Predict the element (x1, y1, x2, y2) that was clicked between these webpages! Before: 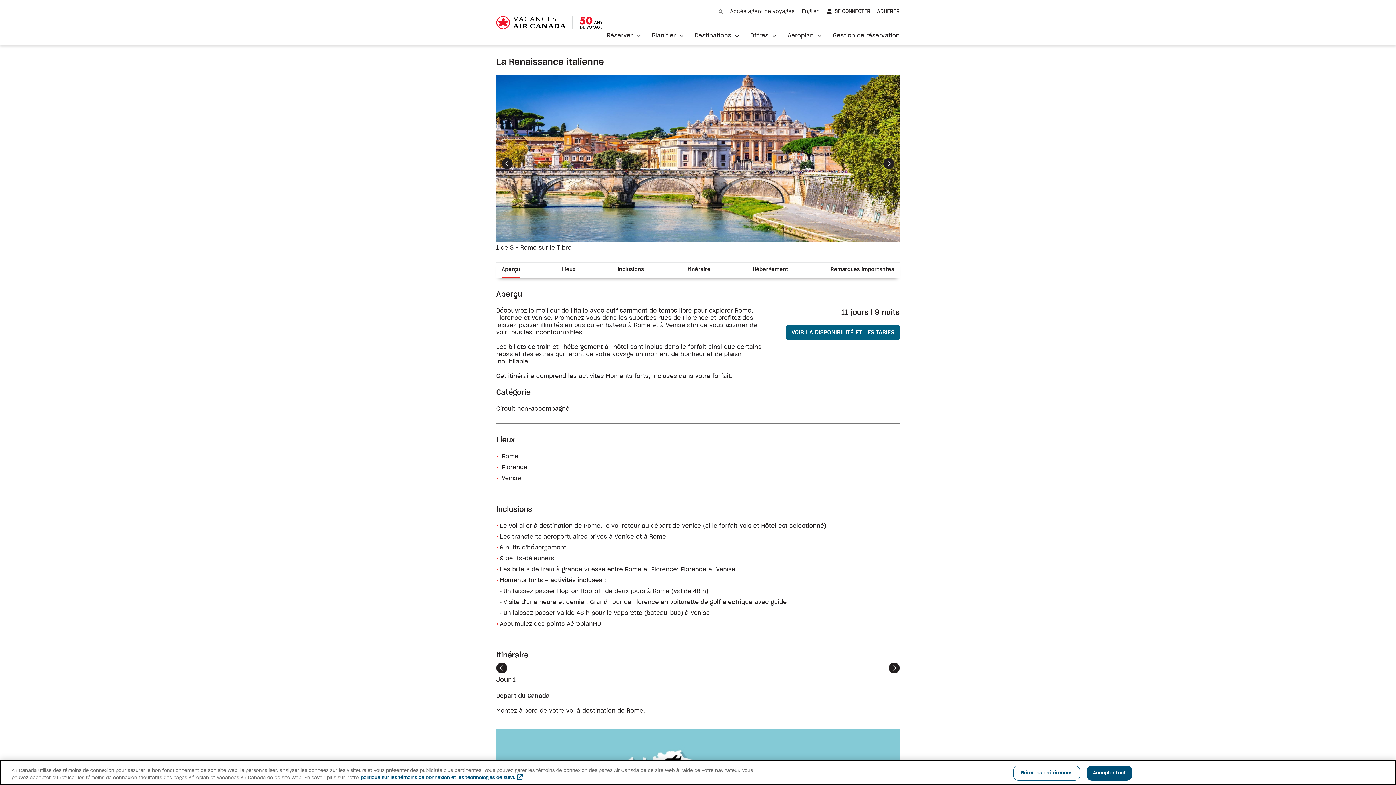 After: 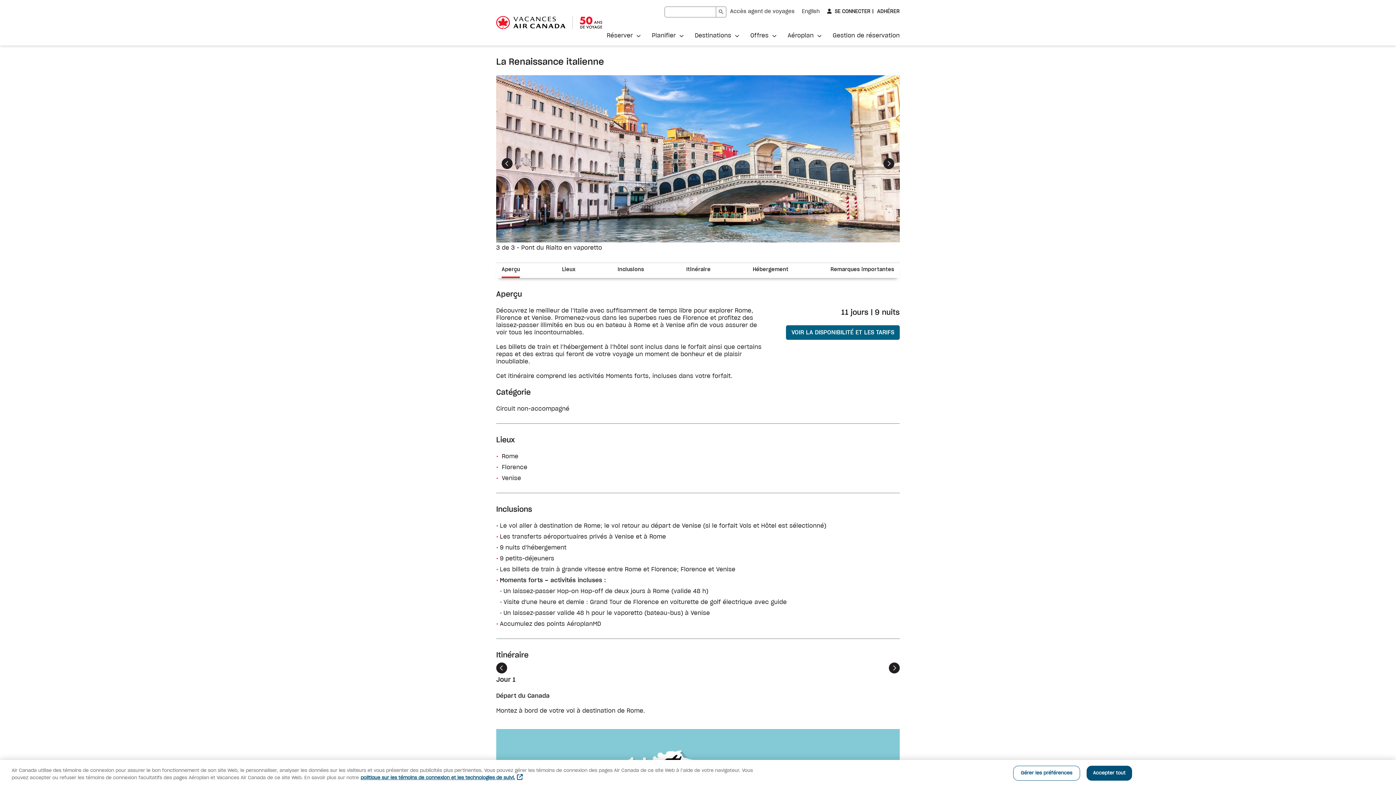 Action: label: Précédent bbox: (501, 158, 512, 168)